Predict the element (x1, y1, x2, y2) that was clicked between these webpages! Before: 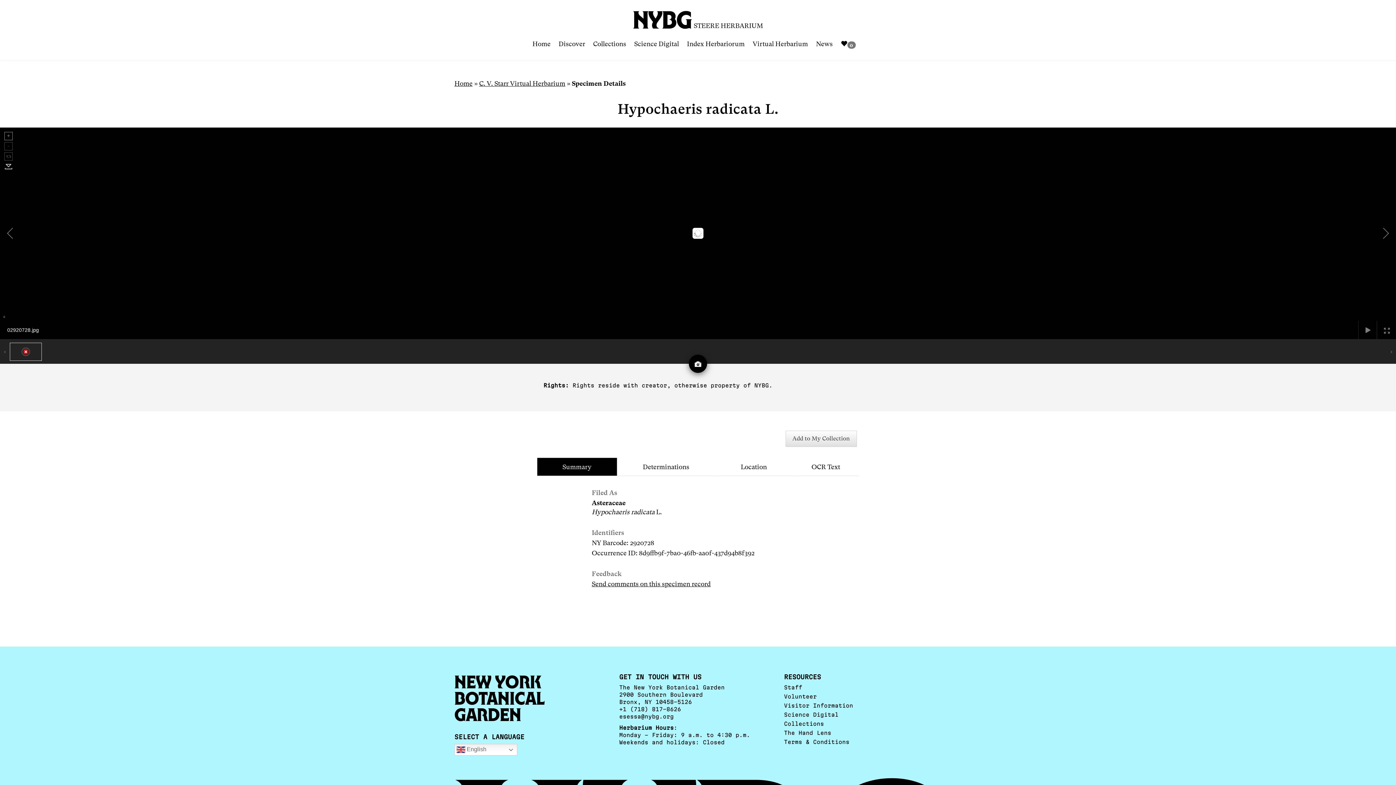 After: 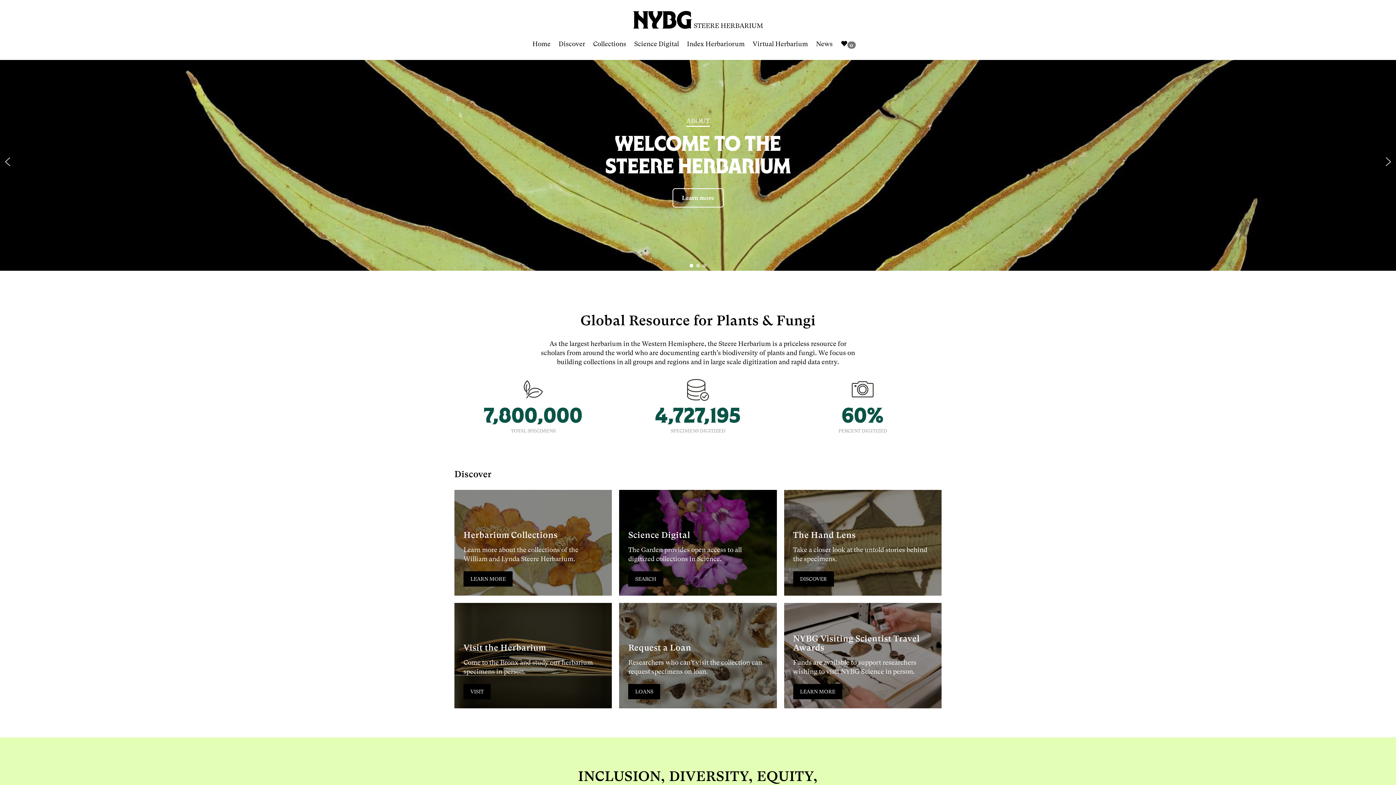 Action: bbox: (532, 34, 558, 53) label: Home